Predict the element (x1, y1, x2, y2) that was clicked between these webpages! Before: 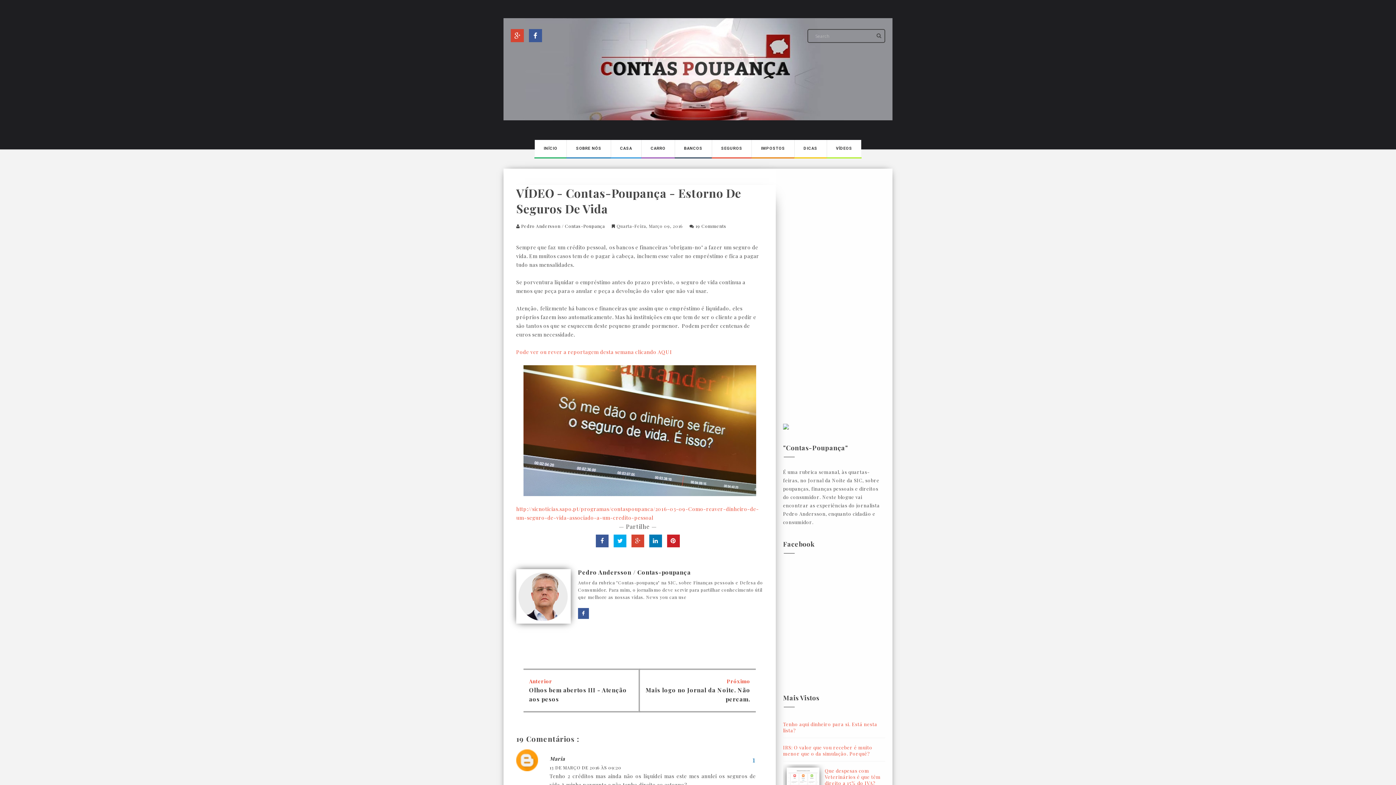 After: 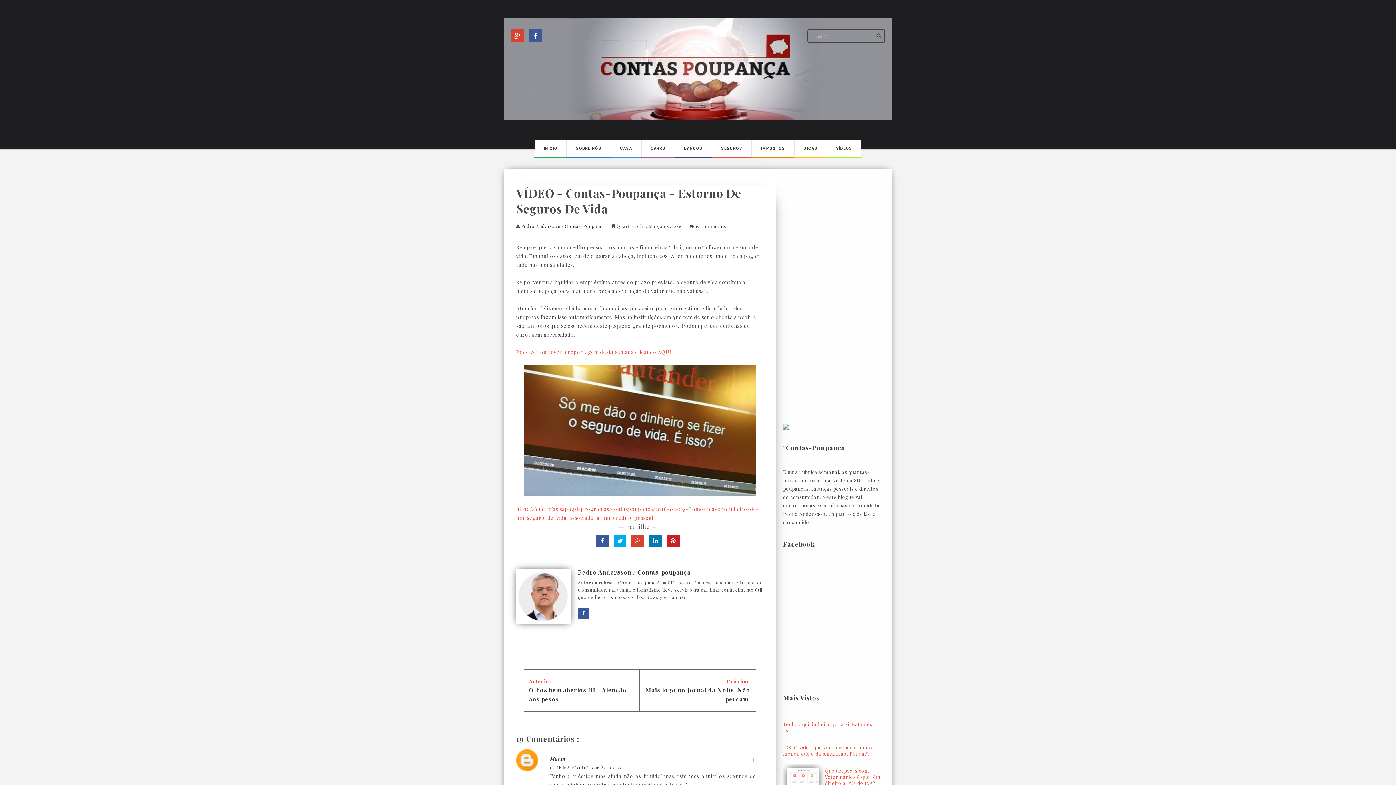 Action: bbox: (596, 534, 608, 547)